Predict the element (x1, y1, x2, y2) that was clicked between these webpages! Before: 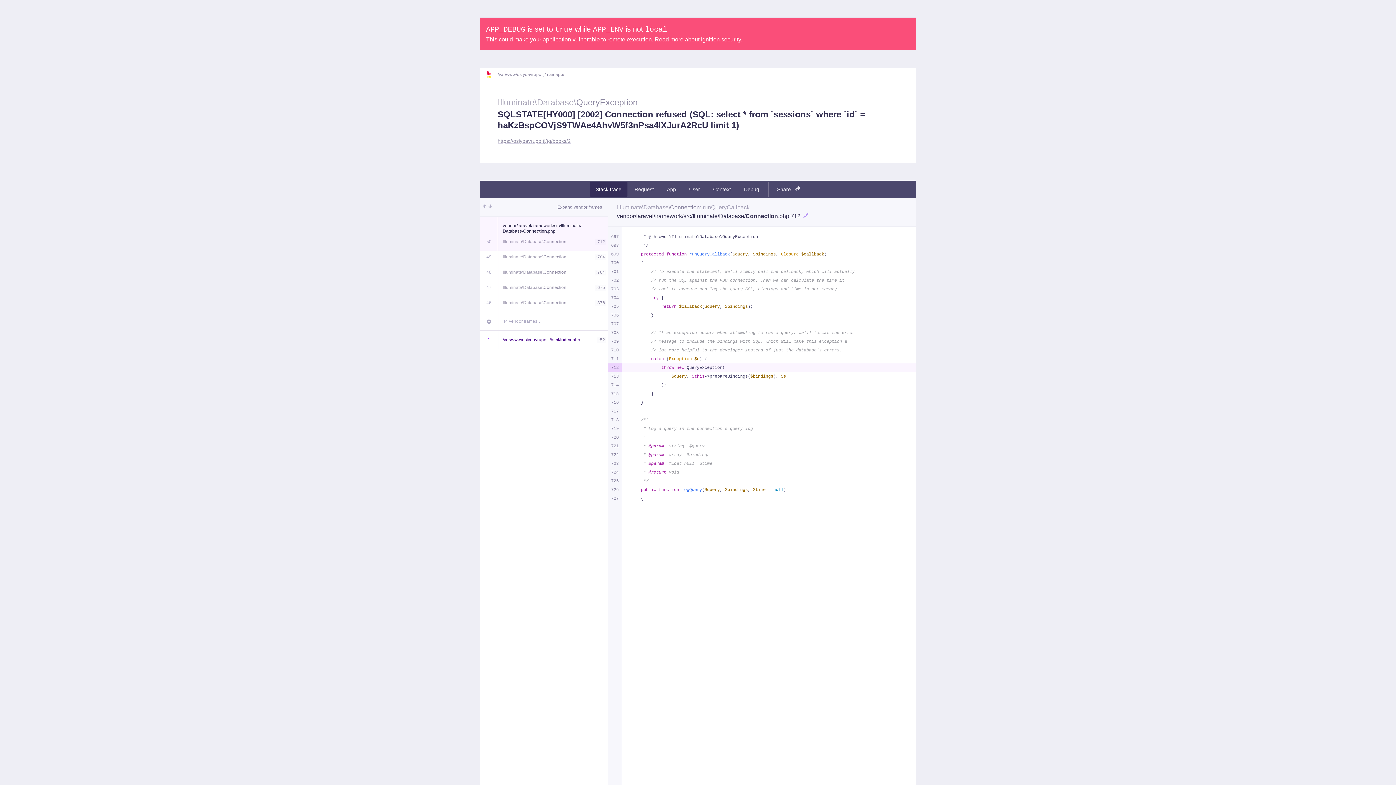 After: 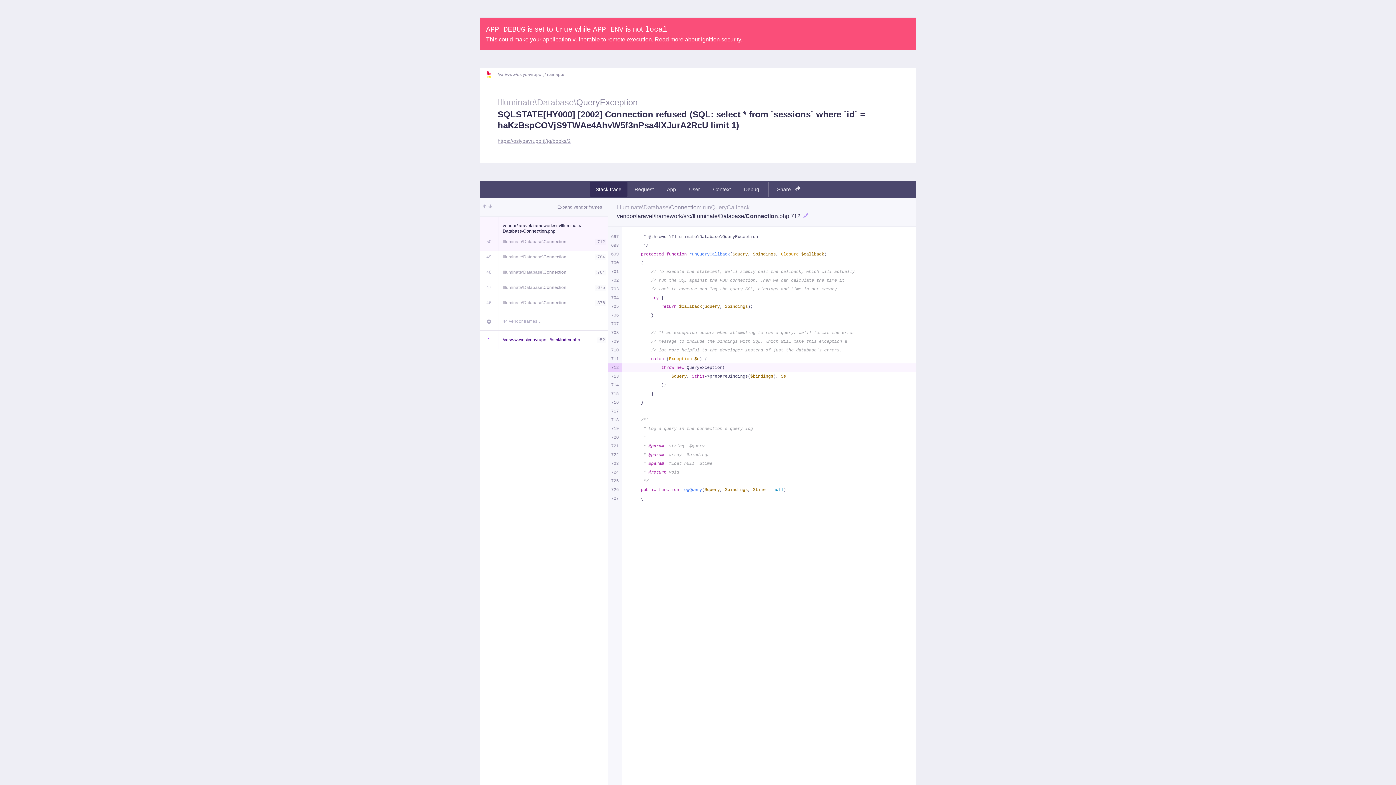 Action: label: Read more about Ignition security. bbox: (654, 36, 742, 42)